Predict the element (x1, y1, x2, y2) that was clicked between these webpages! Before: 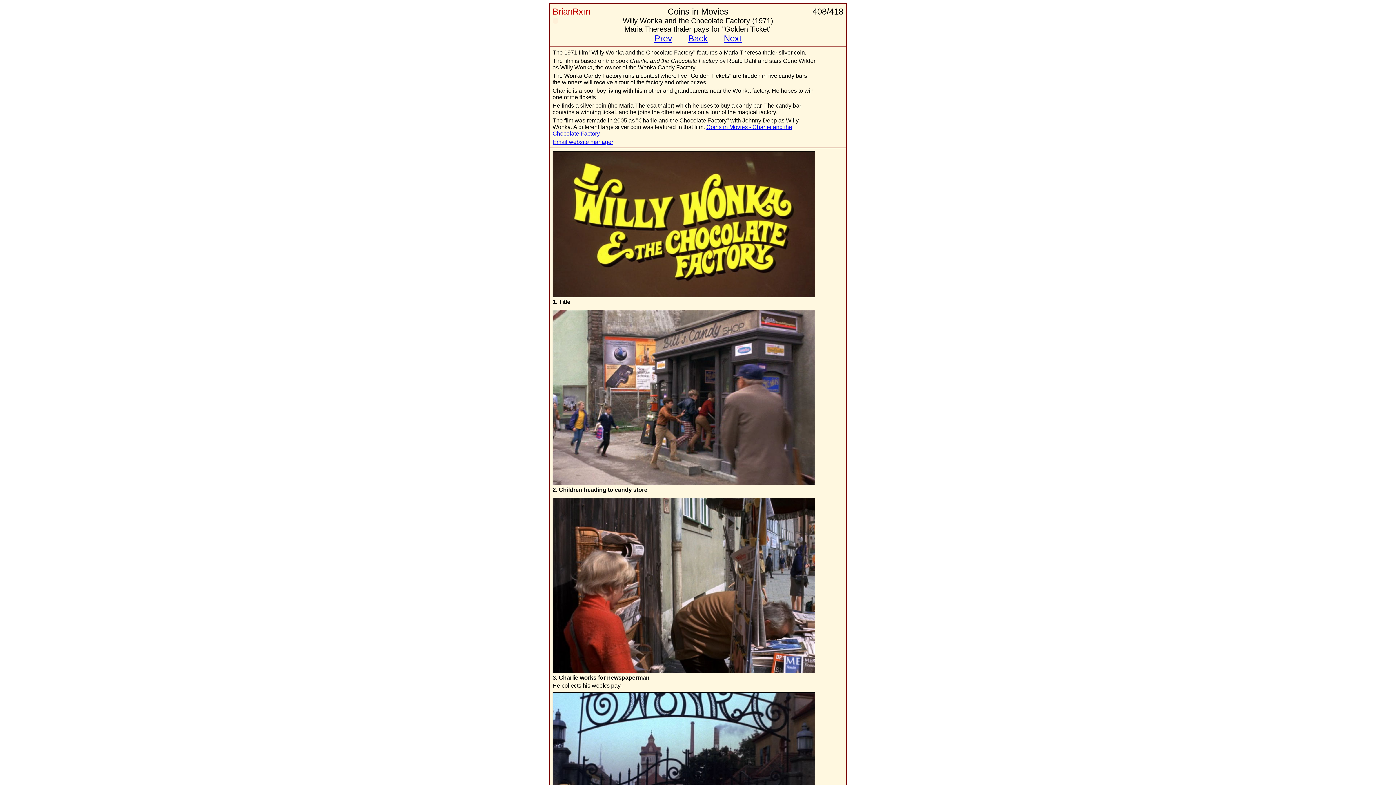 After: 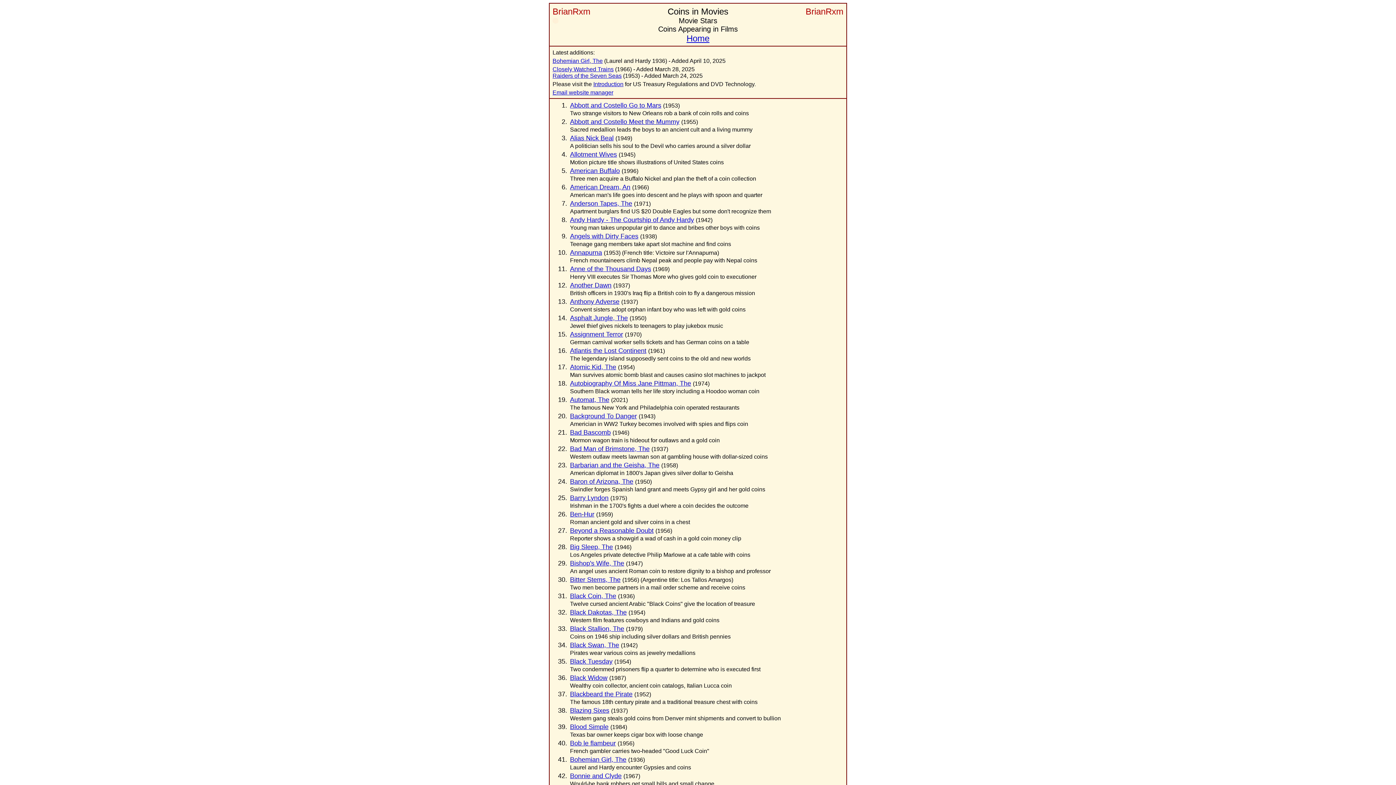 Action: label: Back bbox: (688, 33, 707, 43)